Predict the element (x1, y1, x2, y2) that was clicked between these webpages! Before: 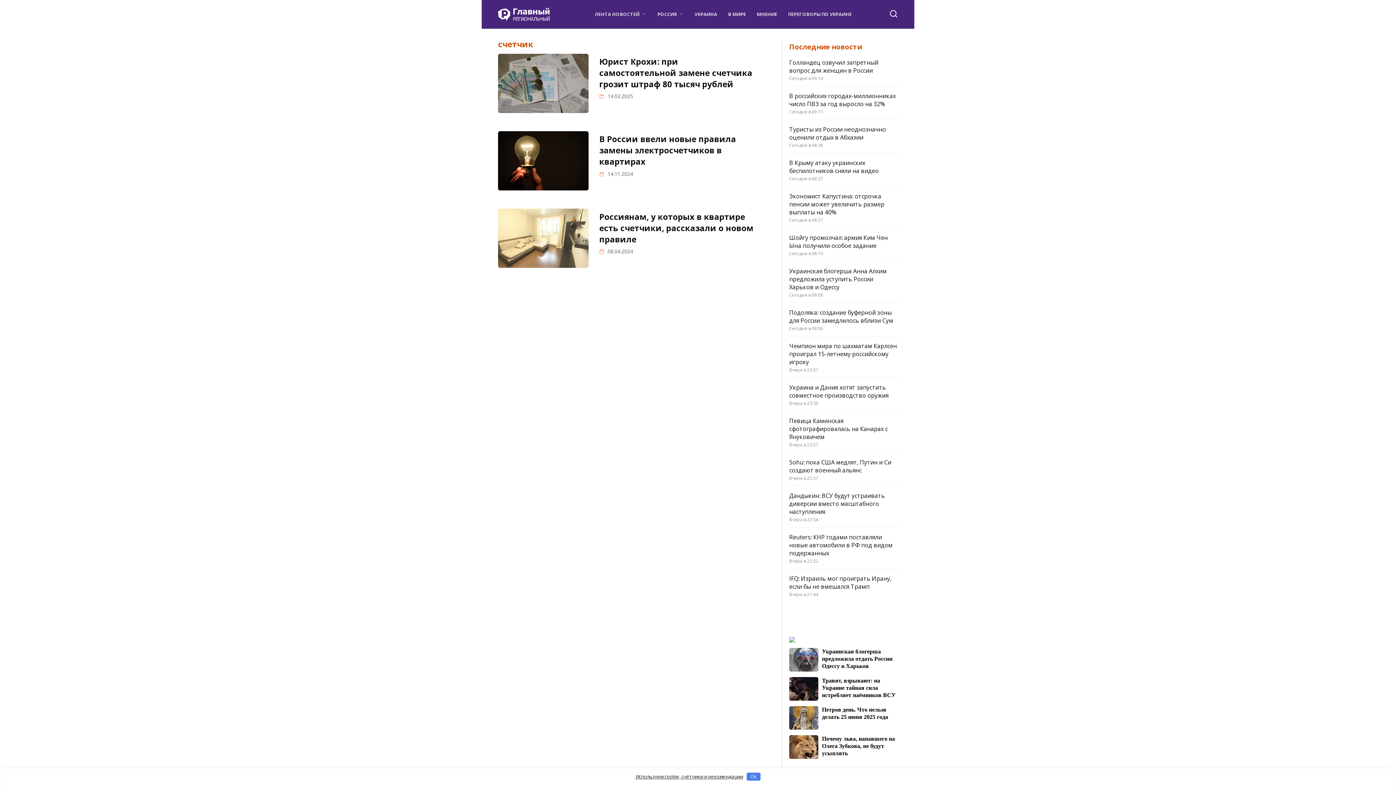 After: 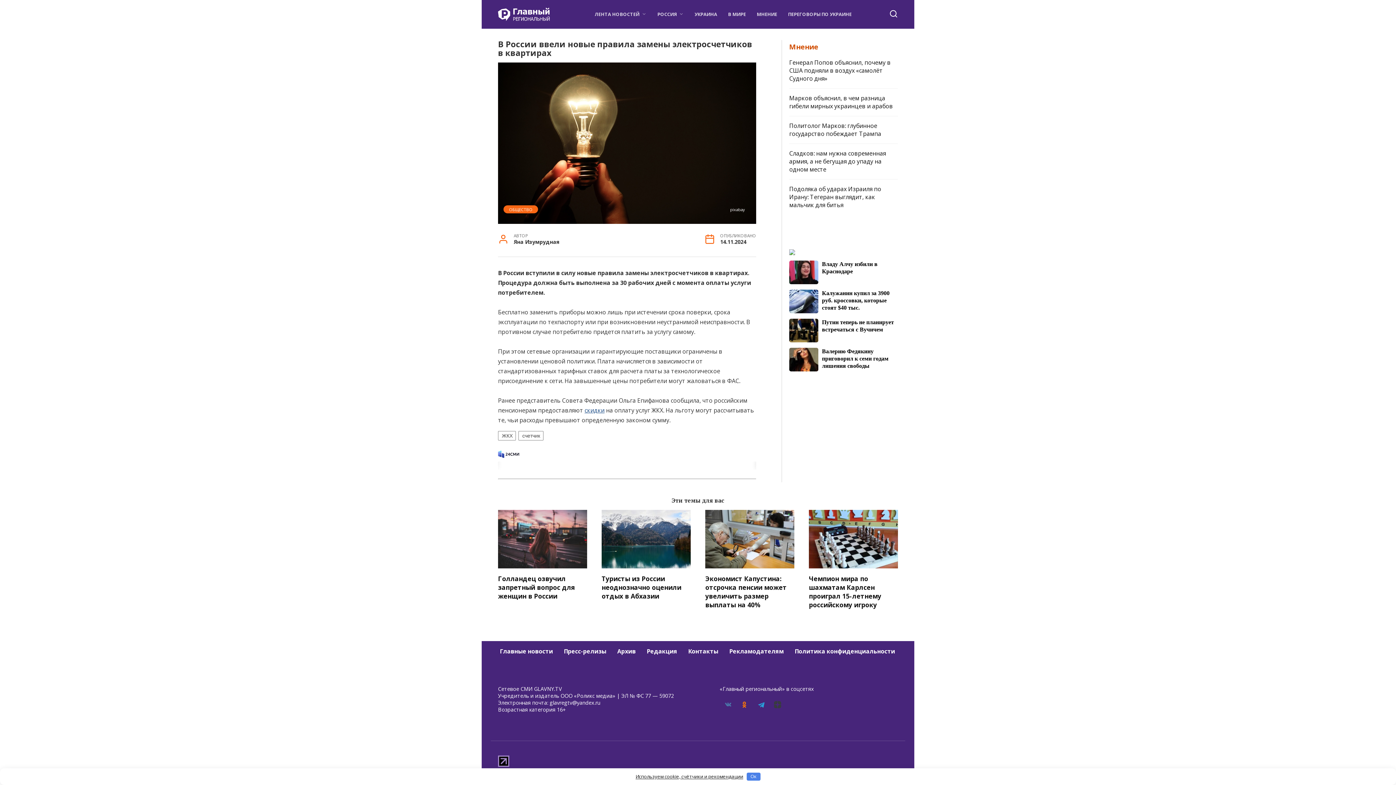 Action: label: В России ввели новые правила замены электросчетчиков в квартирах bbox: (599, 132, 736, 168)